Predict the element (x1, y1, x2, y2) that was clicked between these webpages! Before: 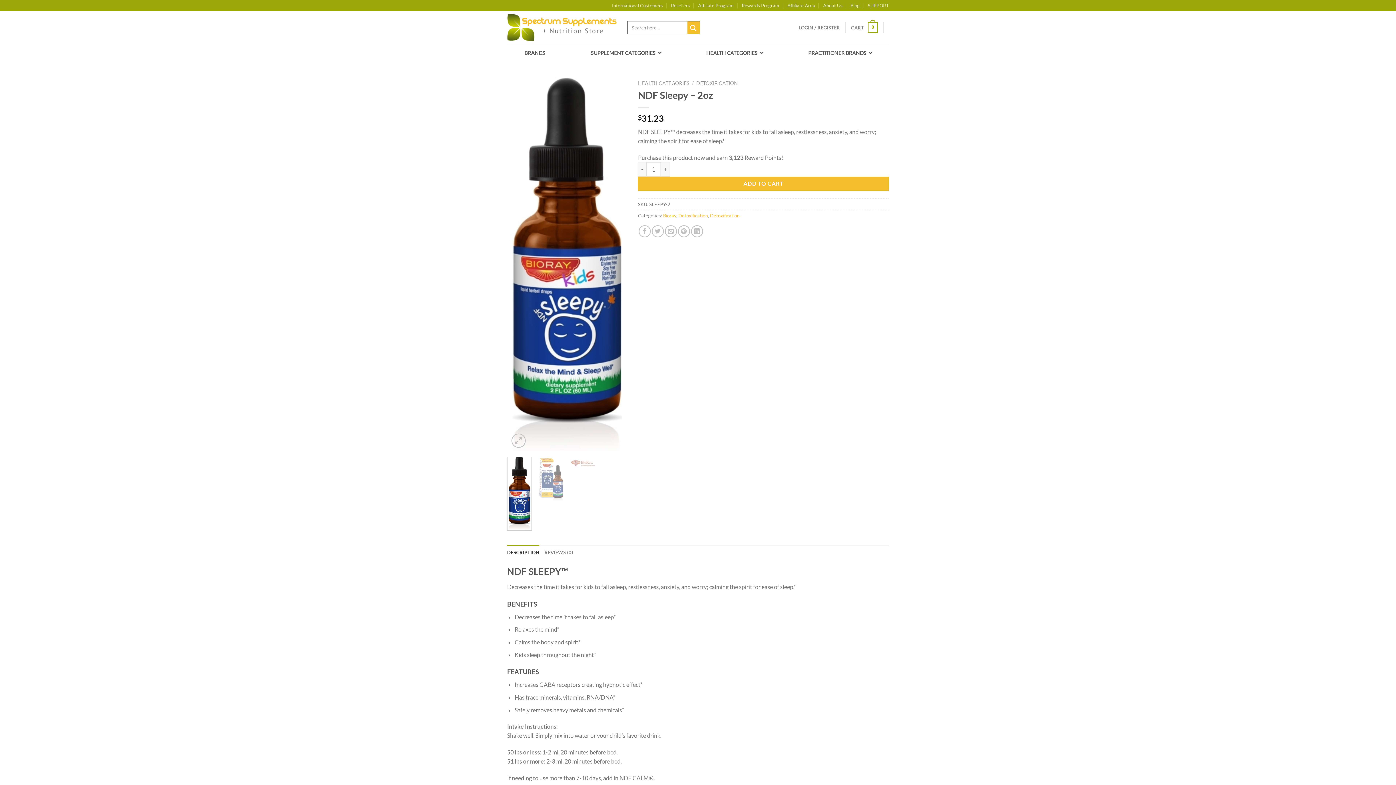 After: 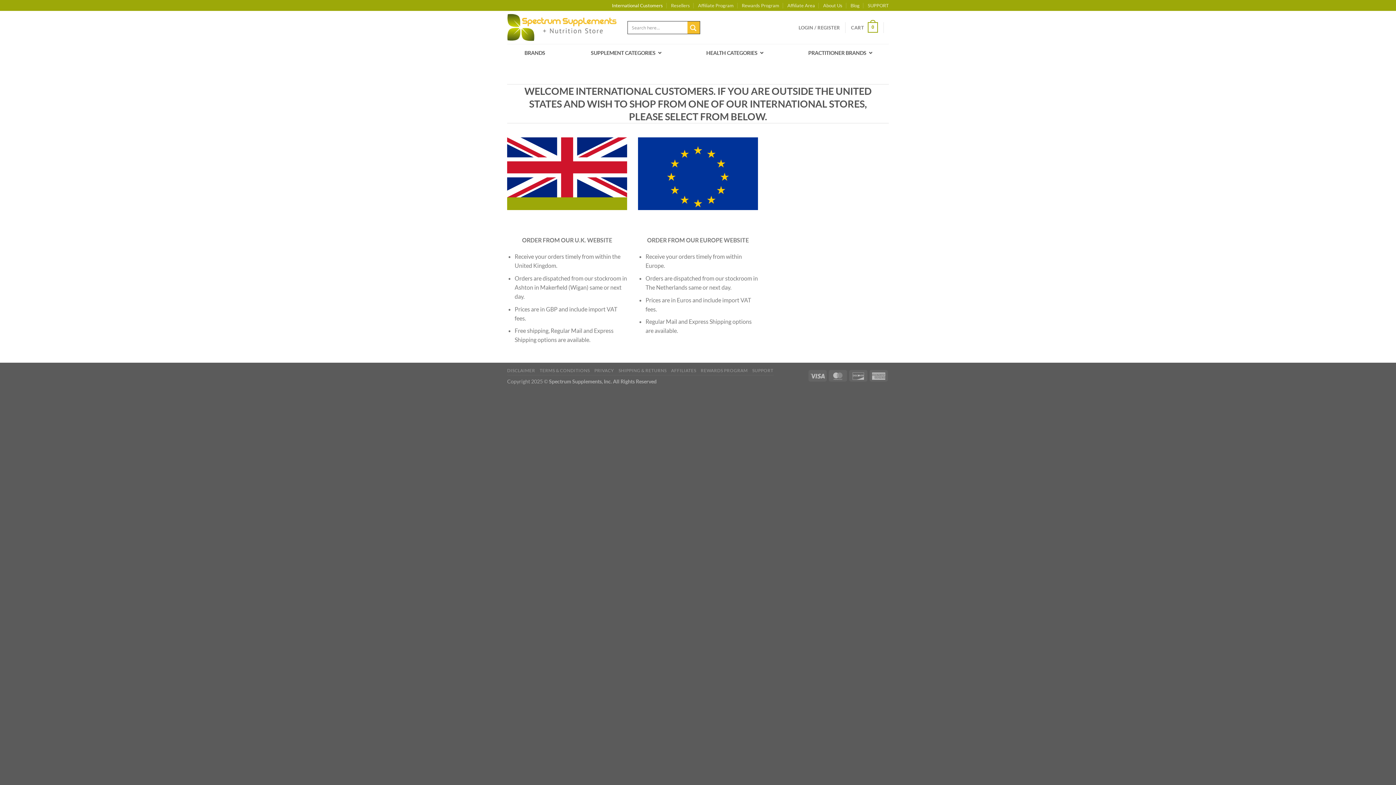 Action: bbox: (612, 0, 663, 10) label: International Customers